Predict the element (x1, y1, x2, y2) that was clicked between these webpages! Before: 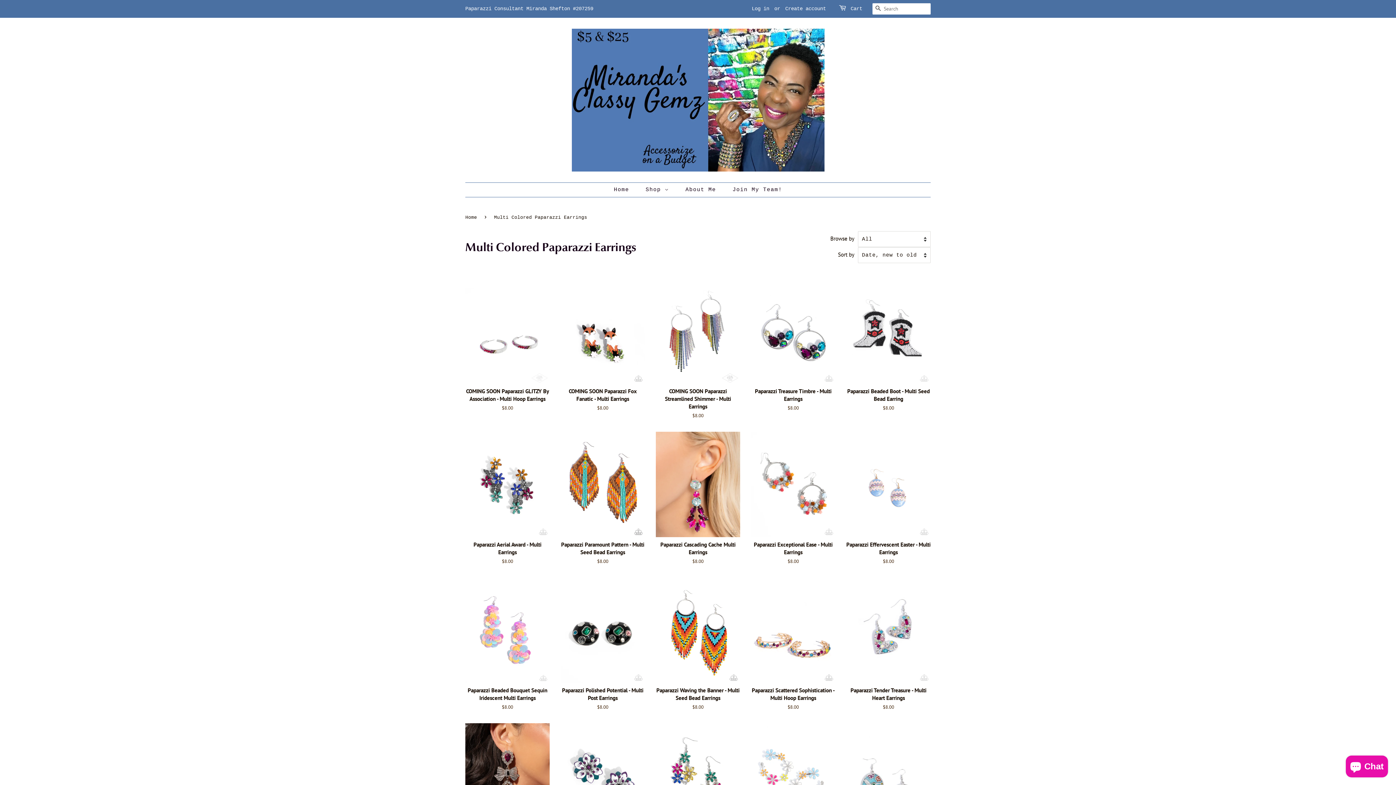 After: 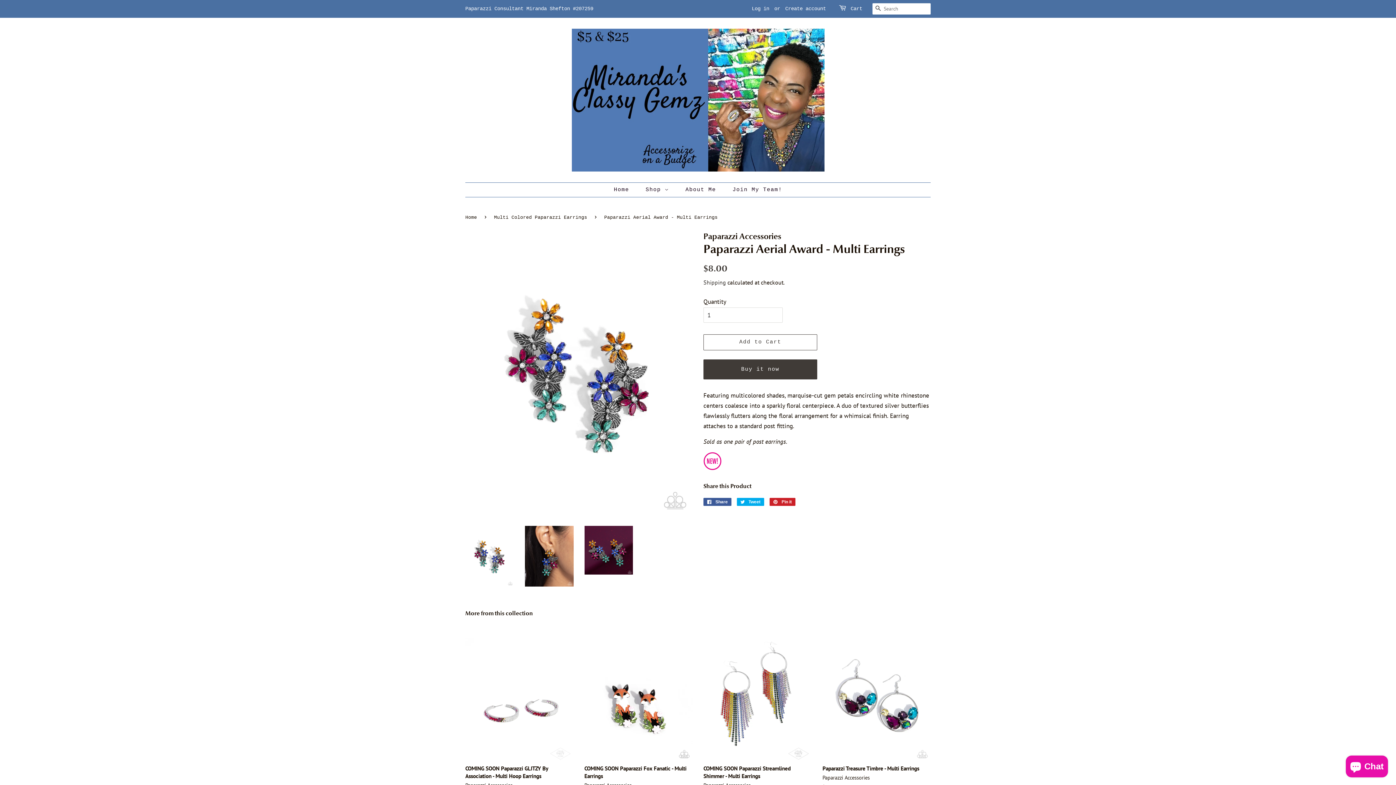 Action: bbox: (465, 432, 549, 577) label: Paparazzi Aerial Award - Multi Earrings

Regular price
$8.00